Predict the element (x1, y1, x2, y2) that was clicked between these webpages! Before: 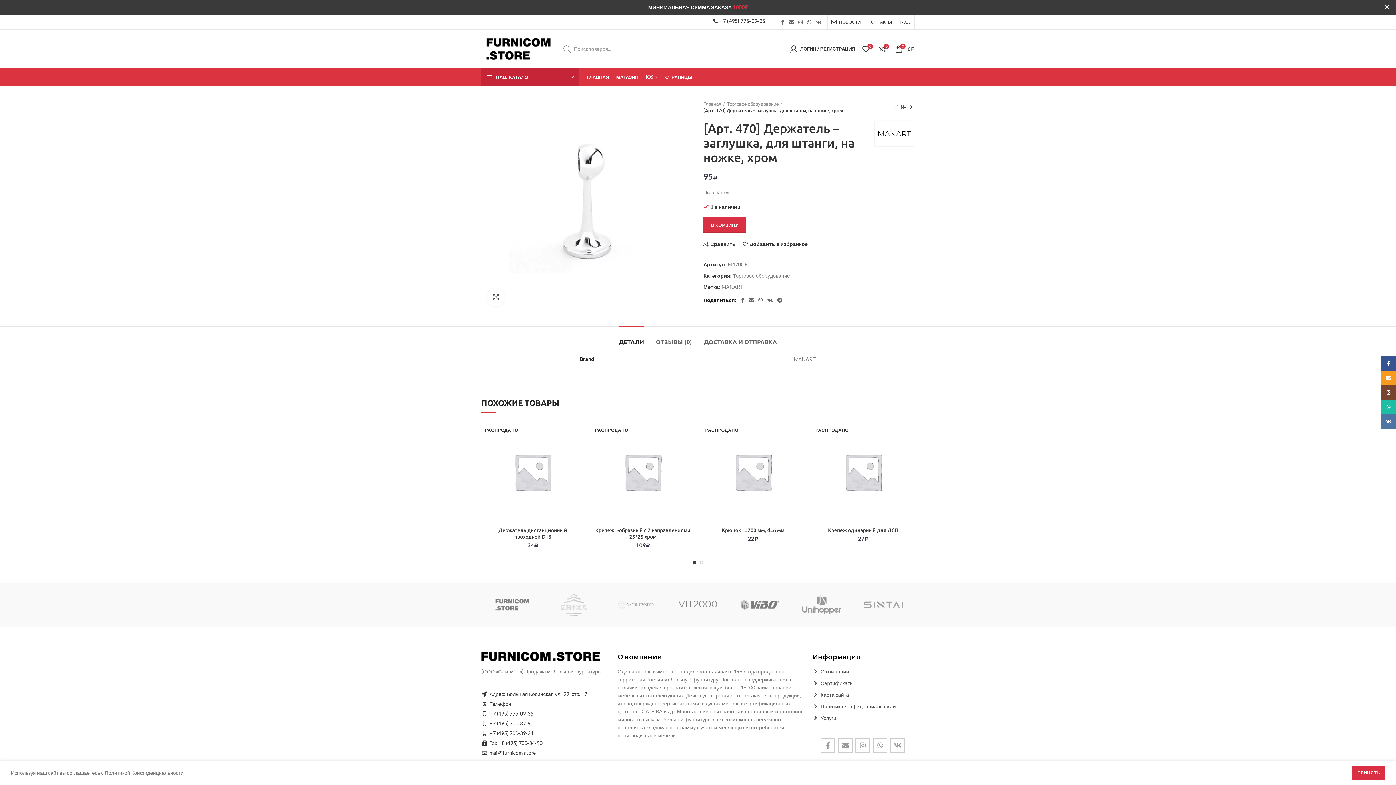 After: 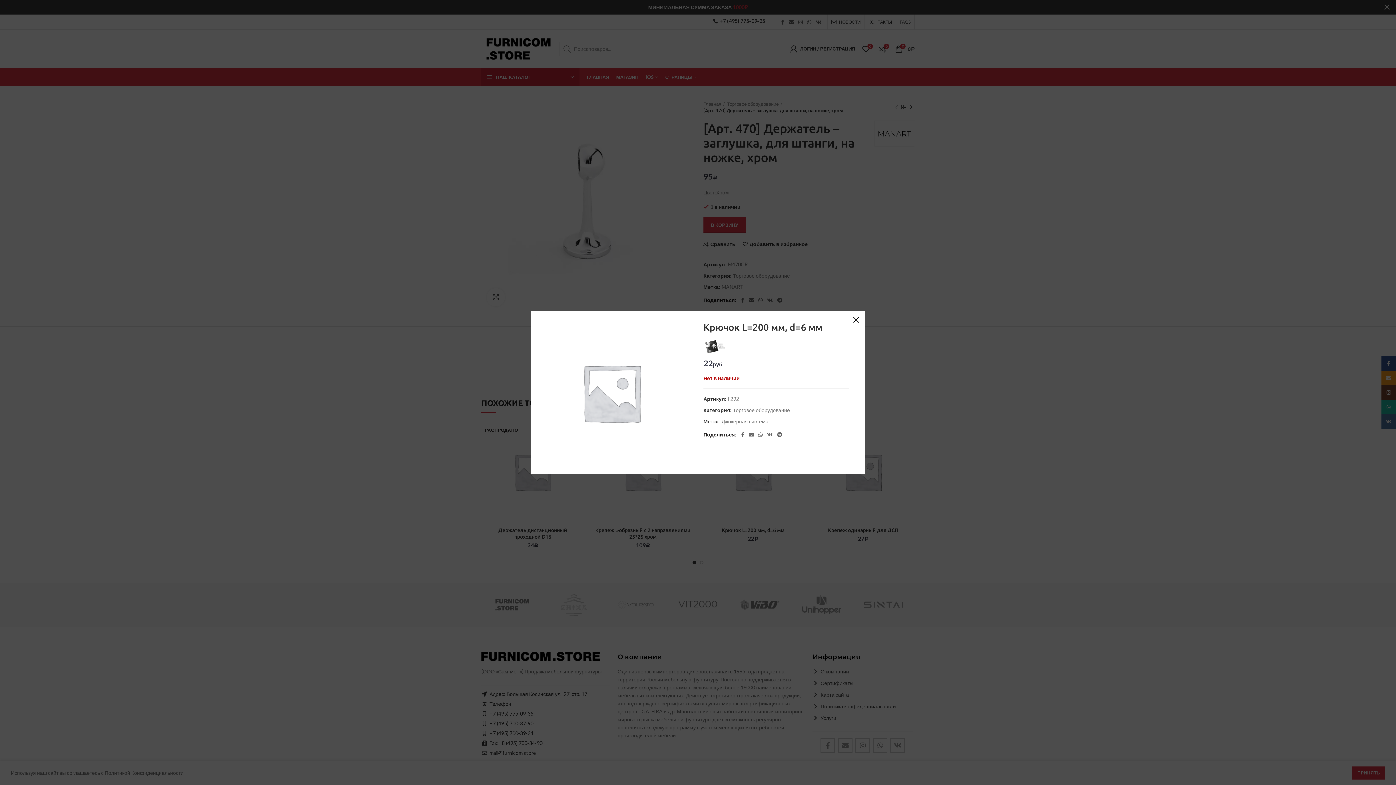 Action: label: Быстрый просмотр bbox: (790, 457, 808, 473)